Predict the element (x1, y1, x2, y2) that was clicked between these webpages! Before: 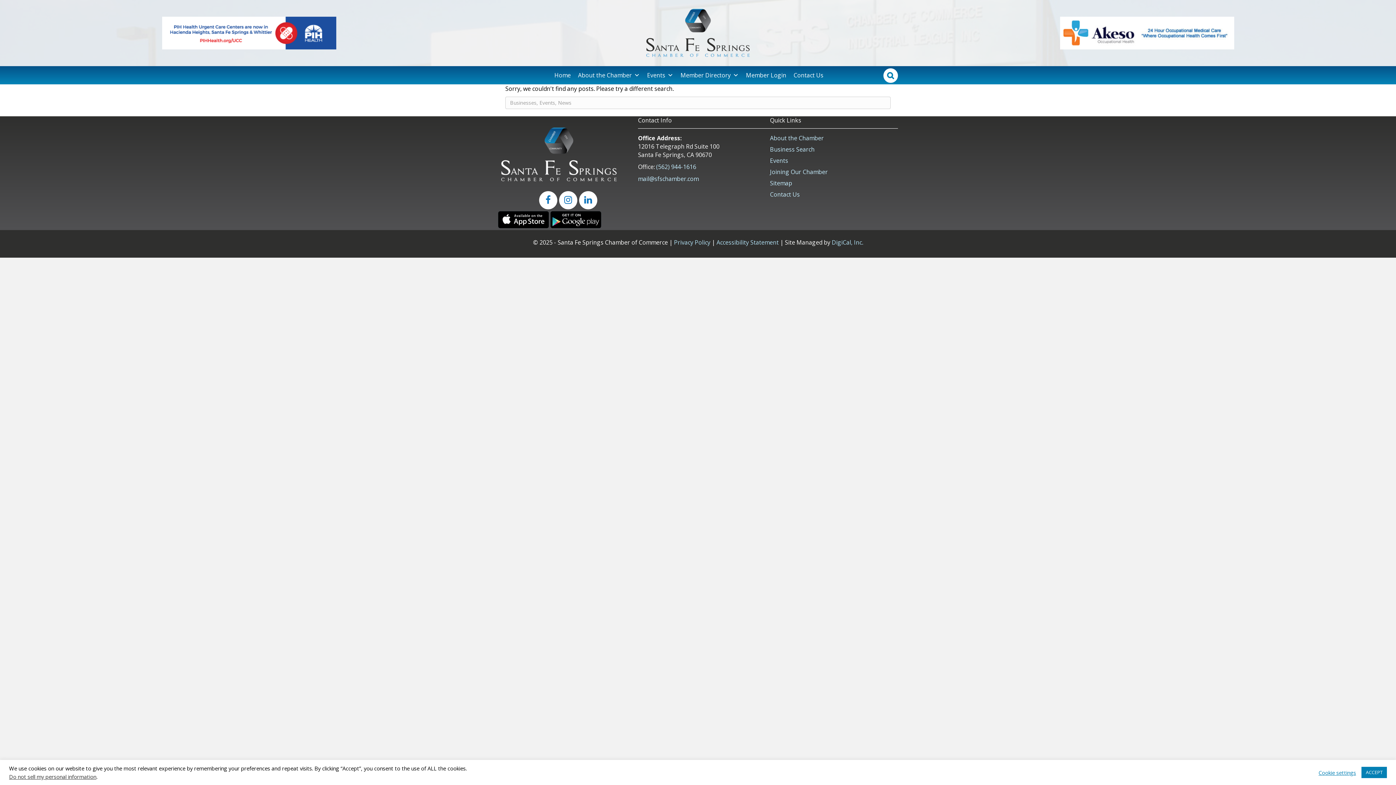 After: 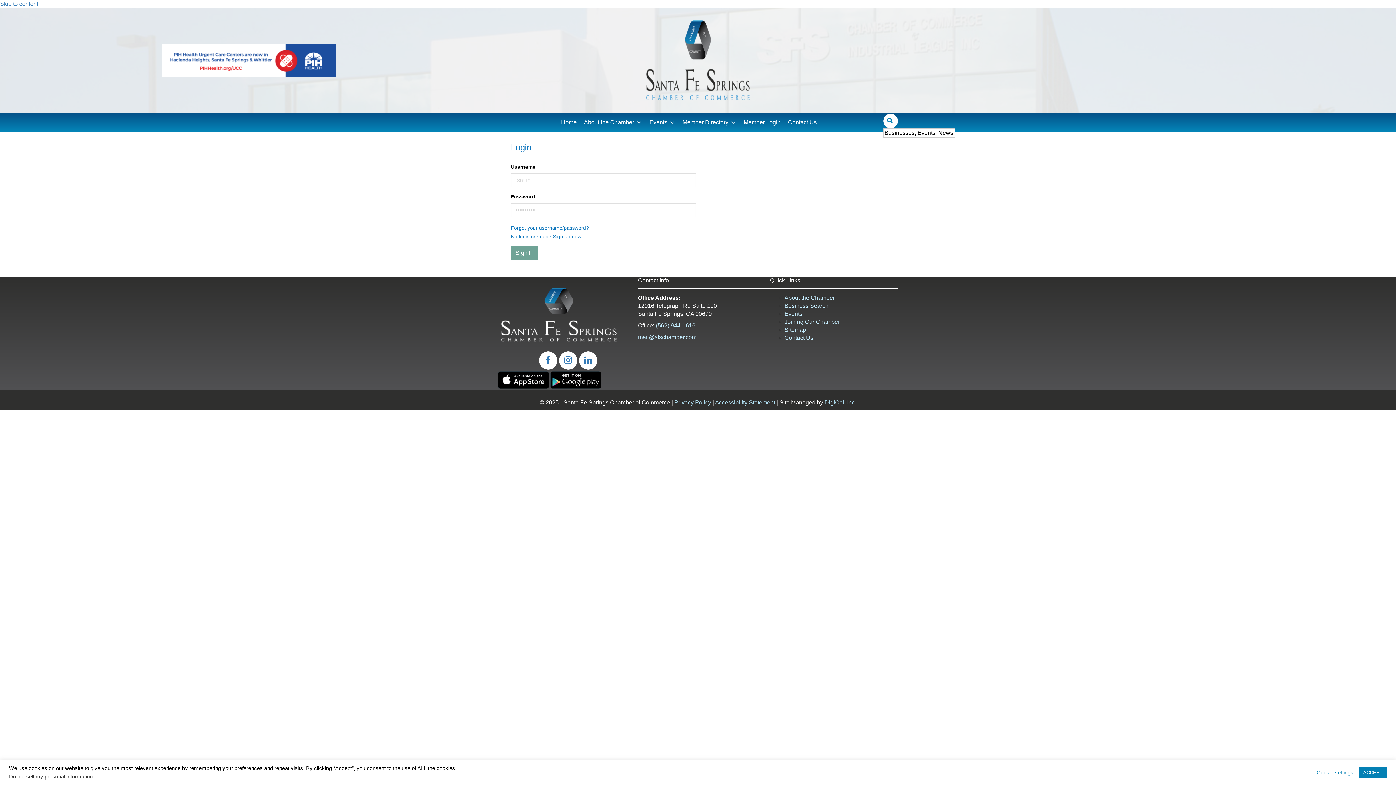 Action: label: Member Login bbox: (742, 66, 790, 84)